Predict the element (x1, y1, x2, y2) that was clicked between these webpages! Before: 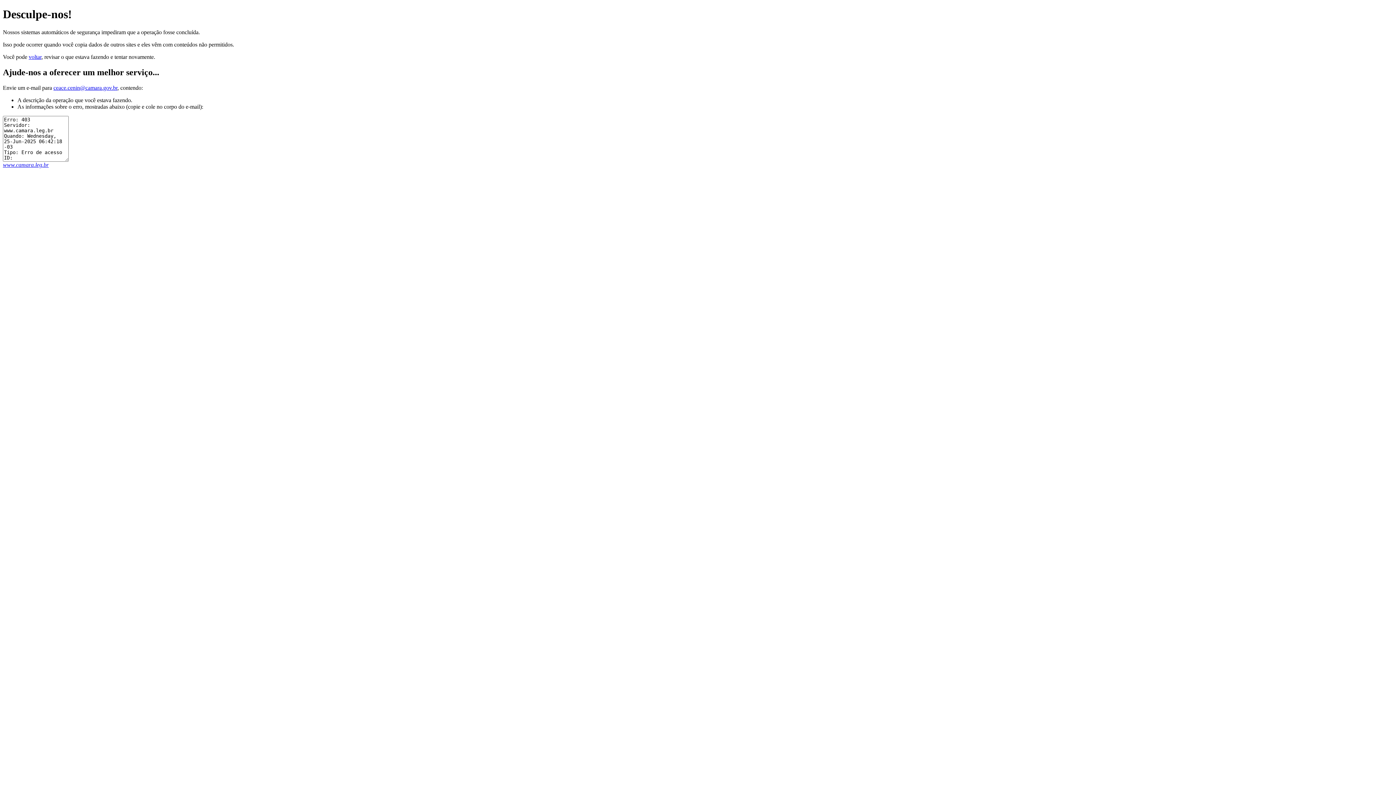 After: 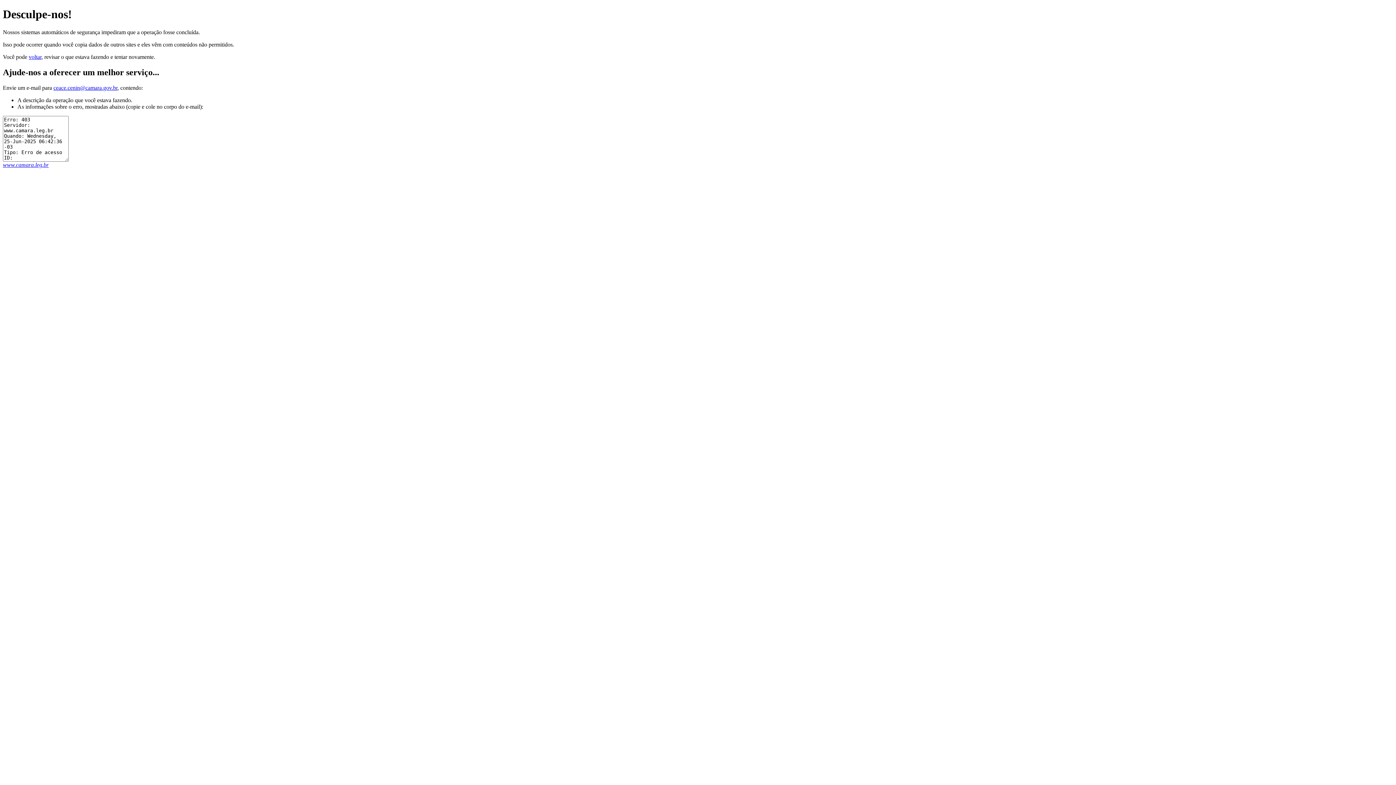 Action: label: www.camara.leg.br bbox: (2, 161, 48, 167)